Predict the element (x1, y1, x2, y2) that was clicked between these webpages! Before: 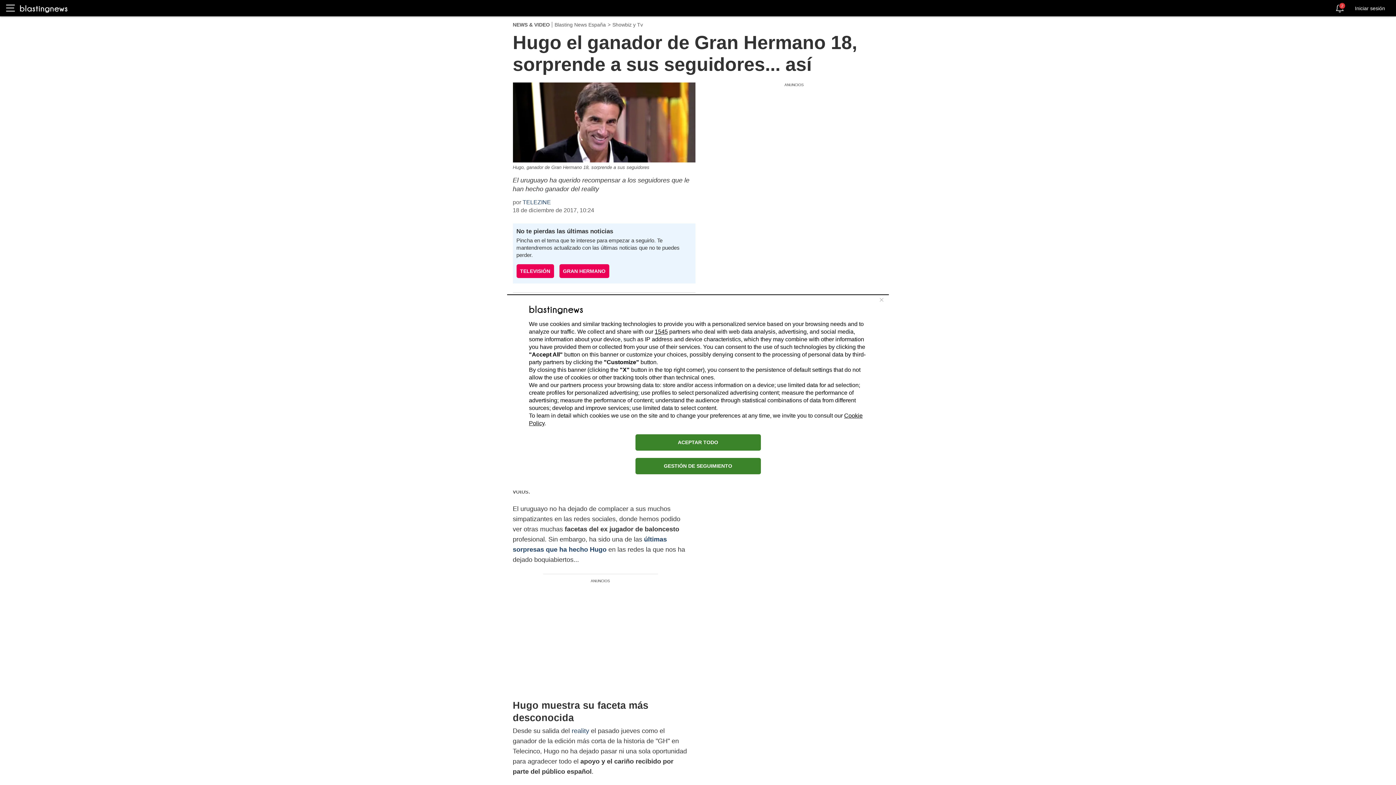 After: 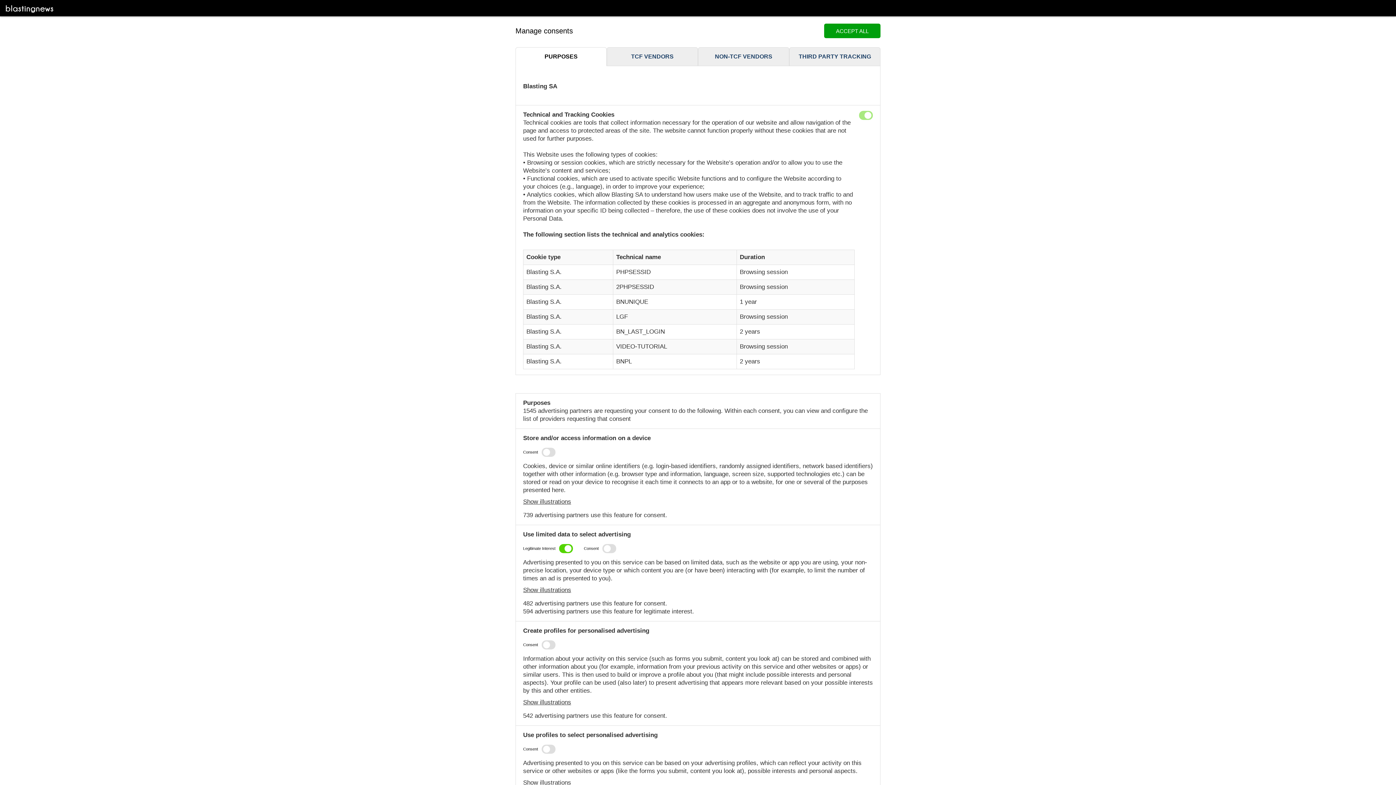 Action: bbox: (635, 458, 760, 474) label: GESTIÓN DE SEGUIMIENTO